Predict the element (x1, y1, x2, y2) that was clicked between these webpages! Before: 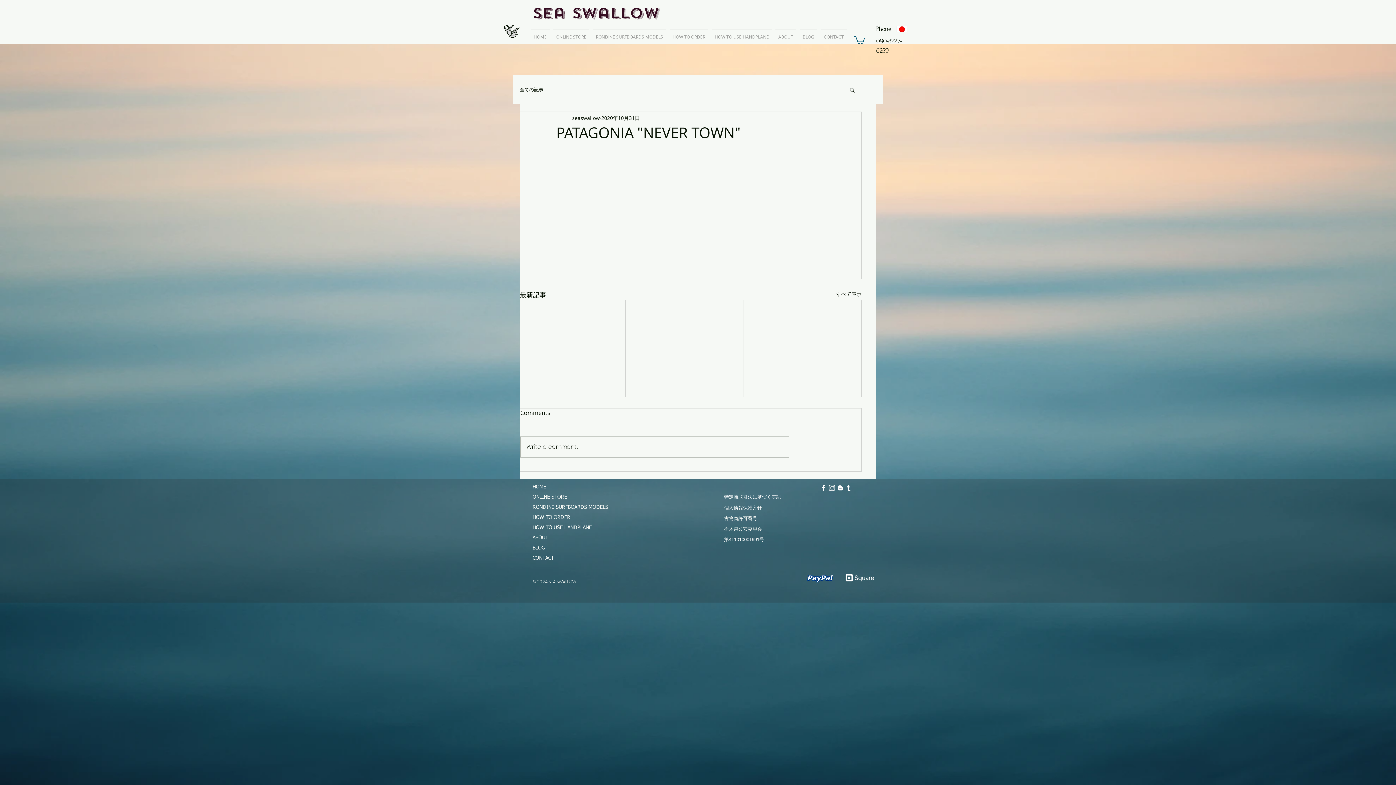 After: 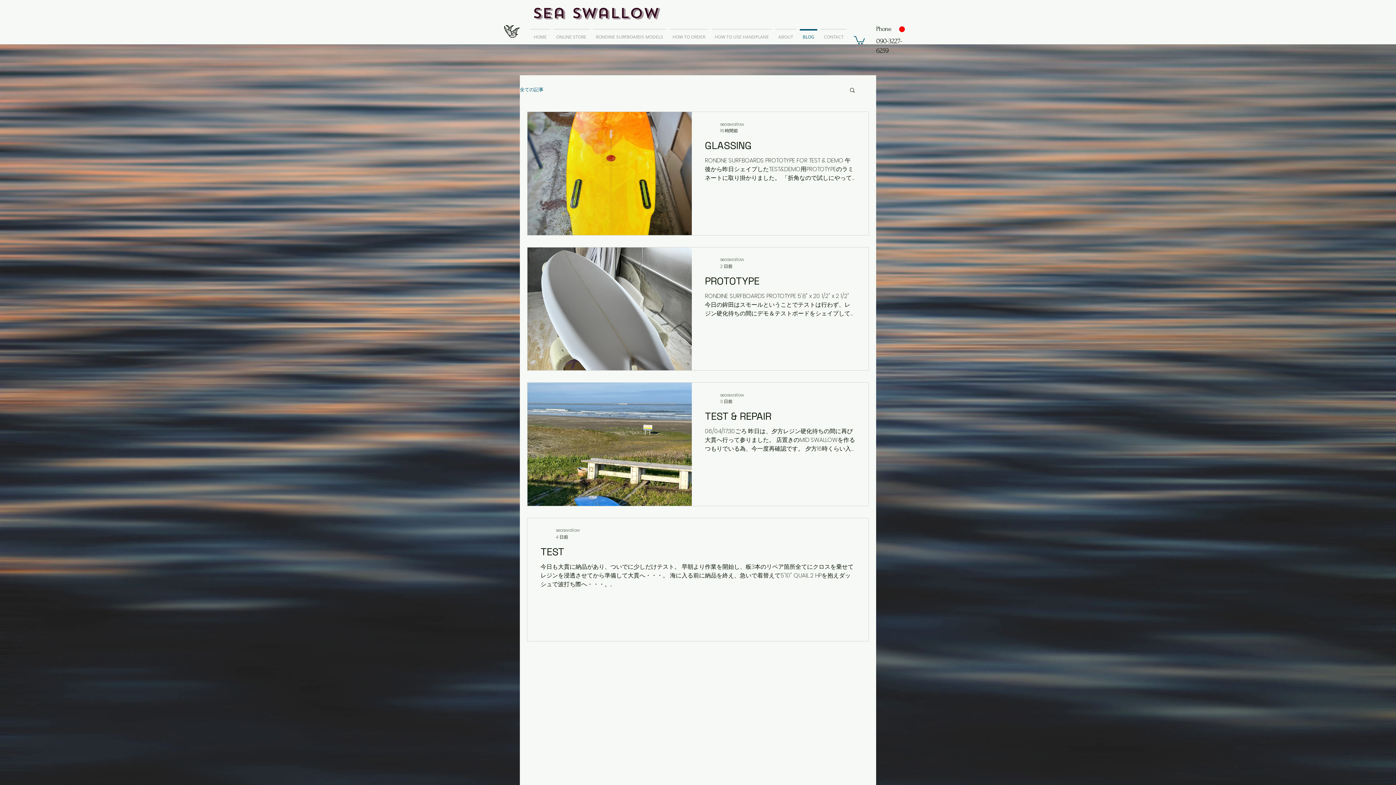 Action: bbox: (836, 290, 861, 300) label: すべて表示